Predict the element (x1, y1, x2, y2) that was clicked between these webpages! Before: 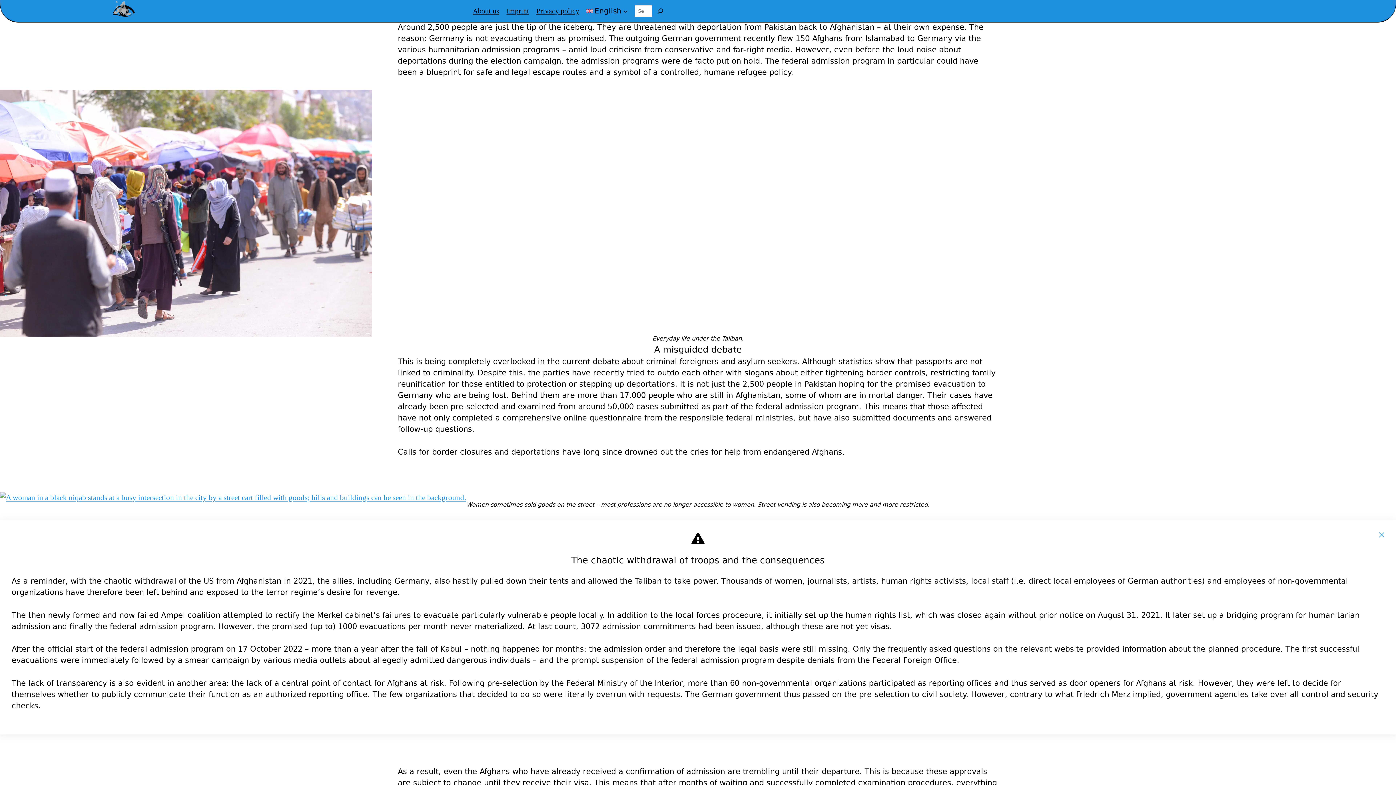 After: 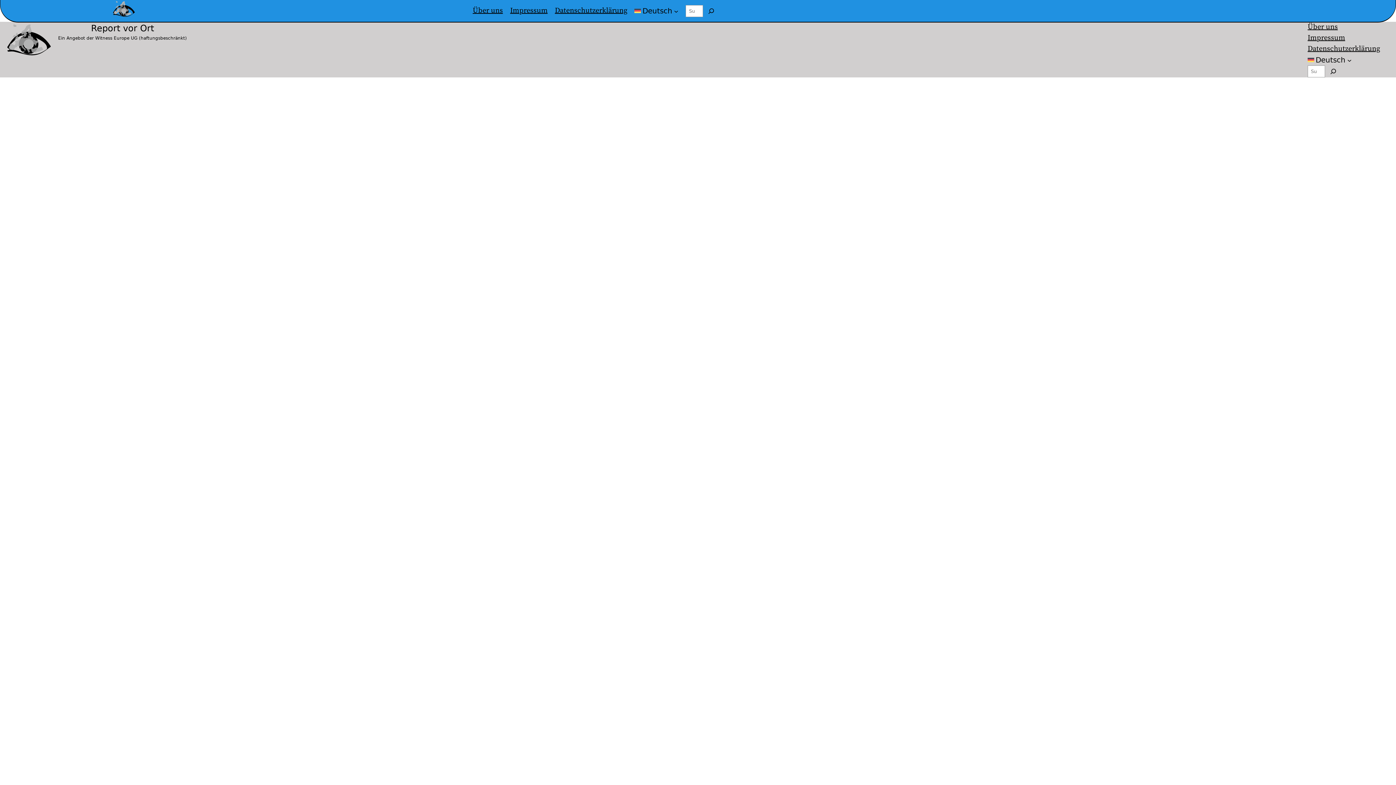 Action: label: About us bbox: (472, 5, 499, 16)